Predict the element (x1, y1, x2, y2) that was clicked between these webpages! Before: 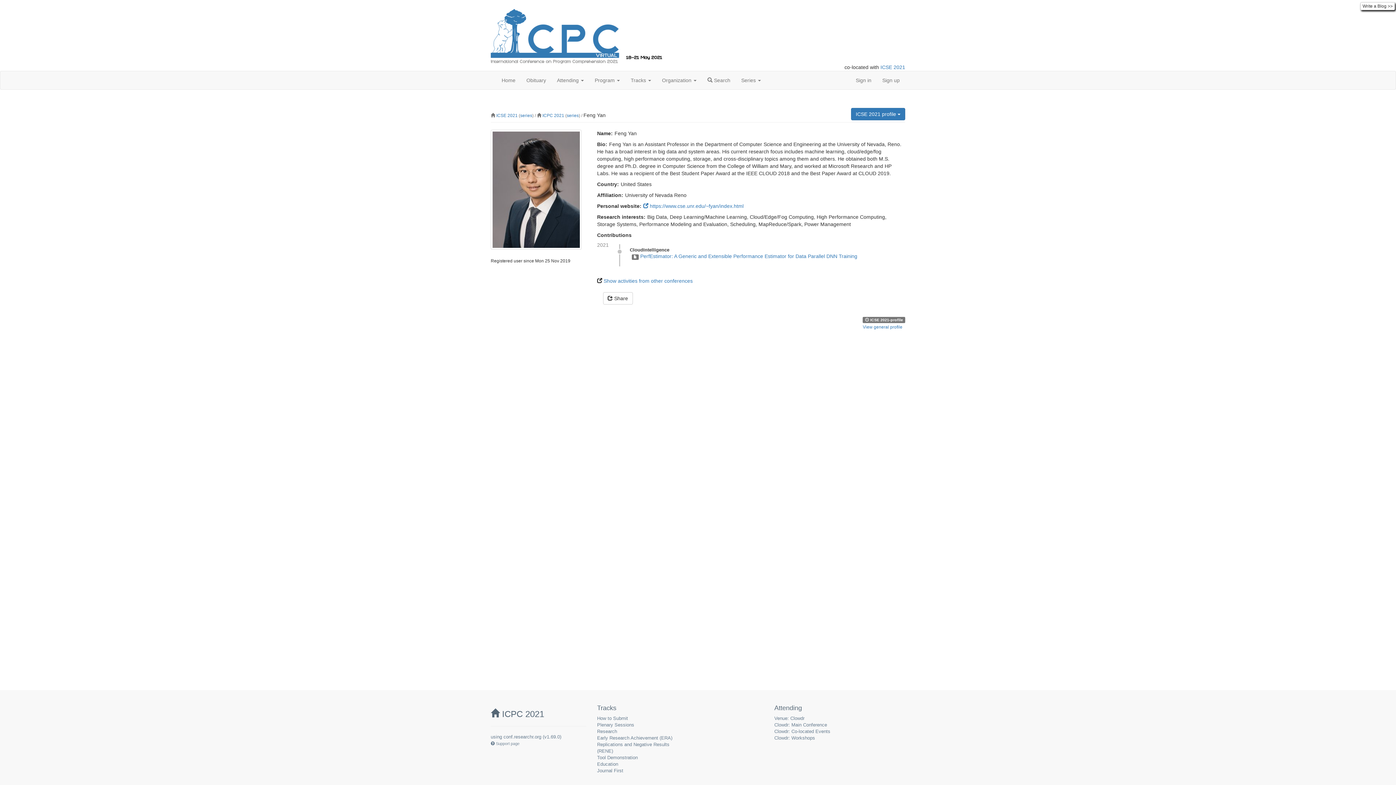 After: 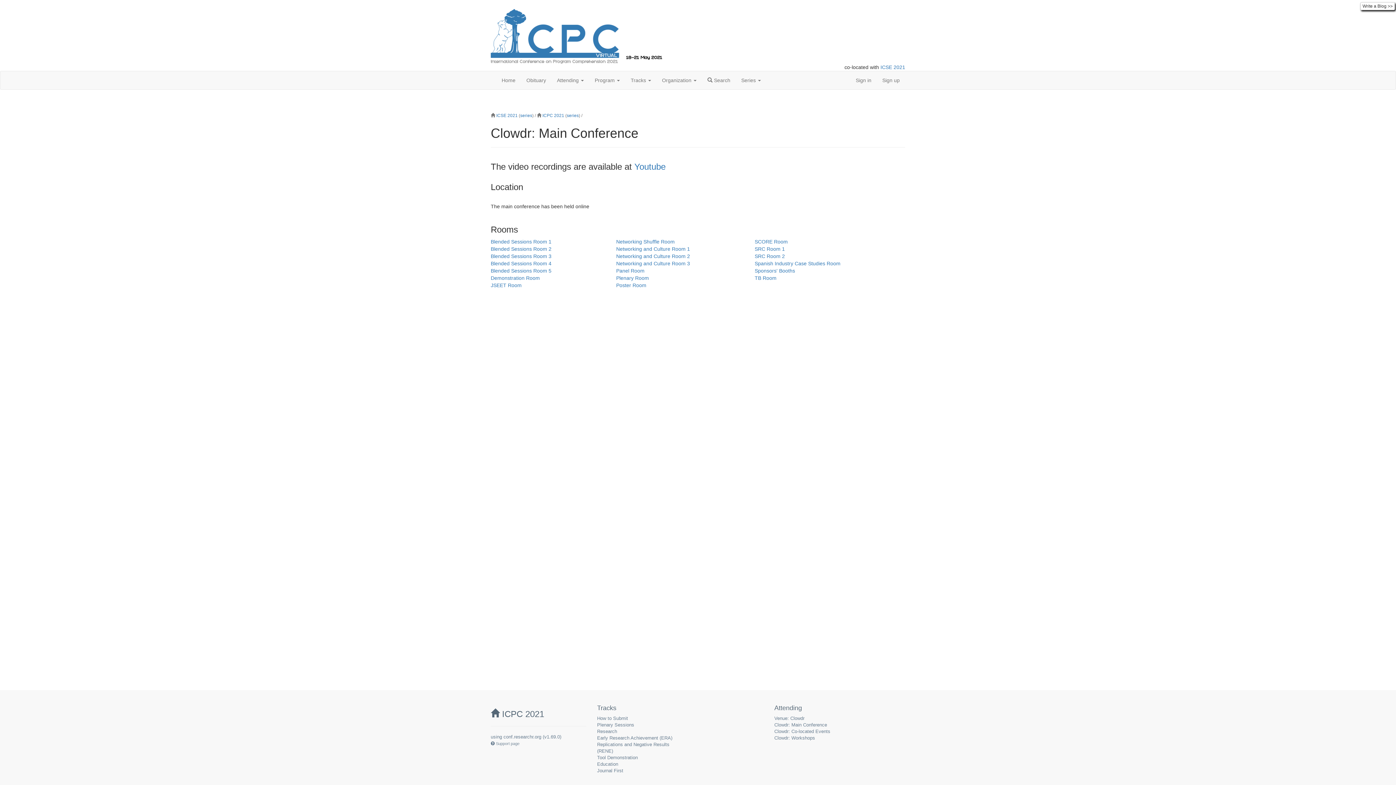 Action: label: Clowdr: Main Conference bbox: (774, 722, 827, 728)